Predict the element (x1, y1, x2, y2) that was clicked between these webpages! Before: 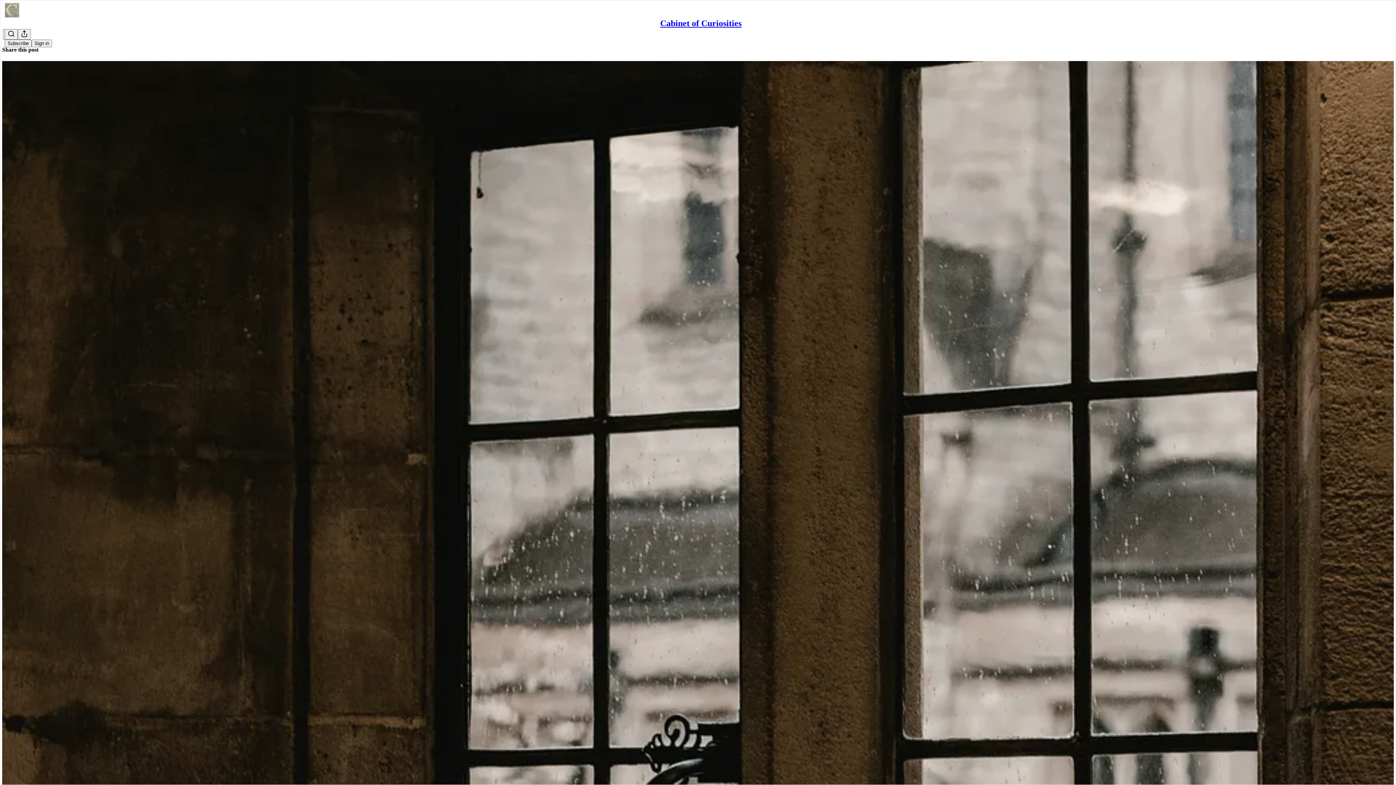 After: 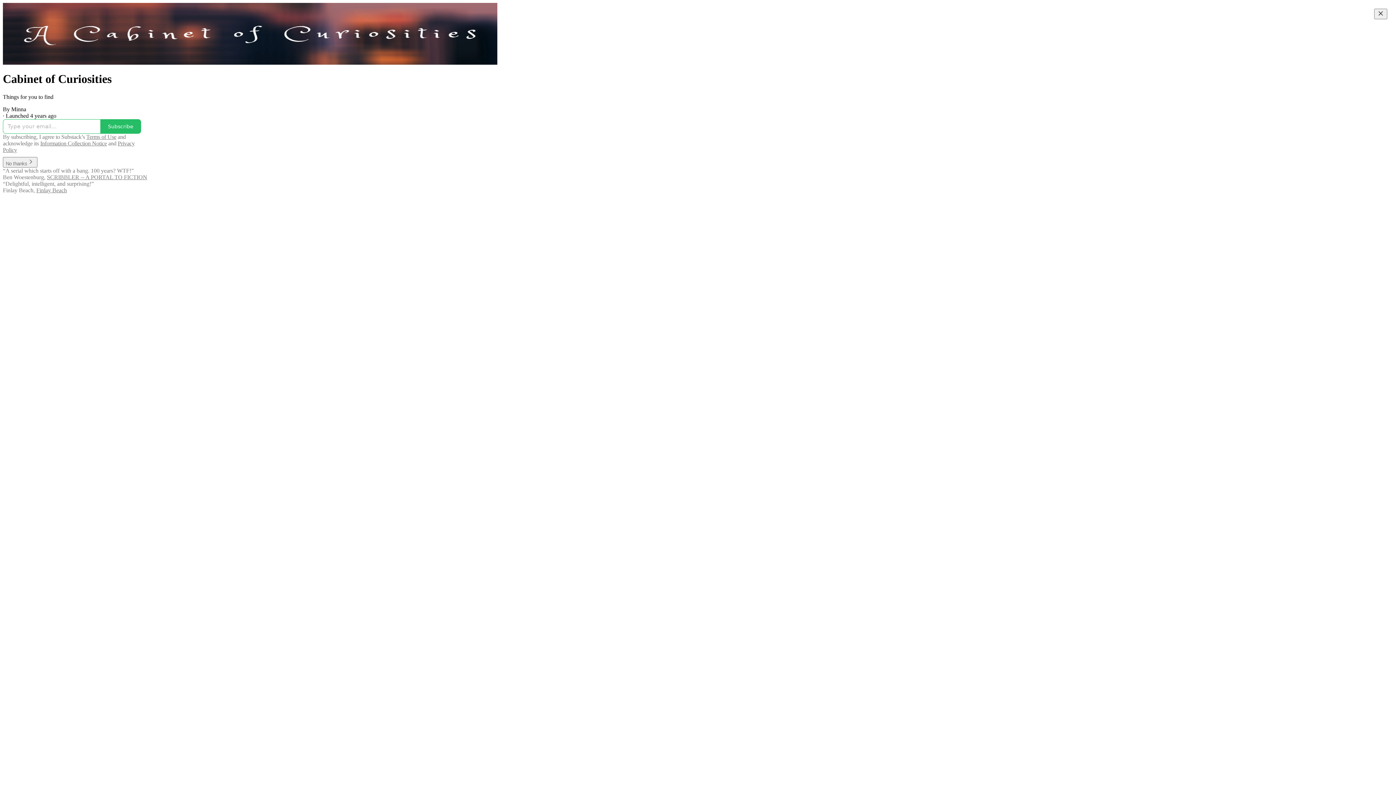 Action: label: Cabinet of Curiosities bbox: (660, 18, 741, 28)